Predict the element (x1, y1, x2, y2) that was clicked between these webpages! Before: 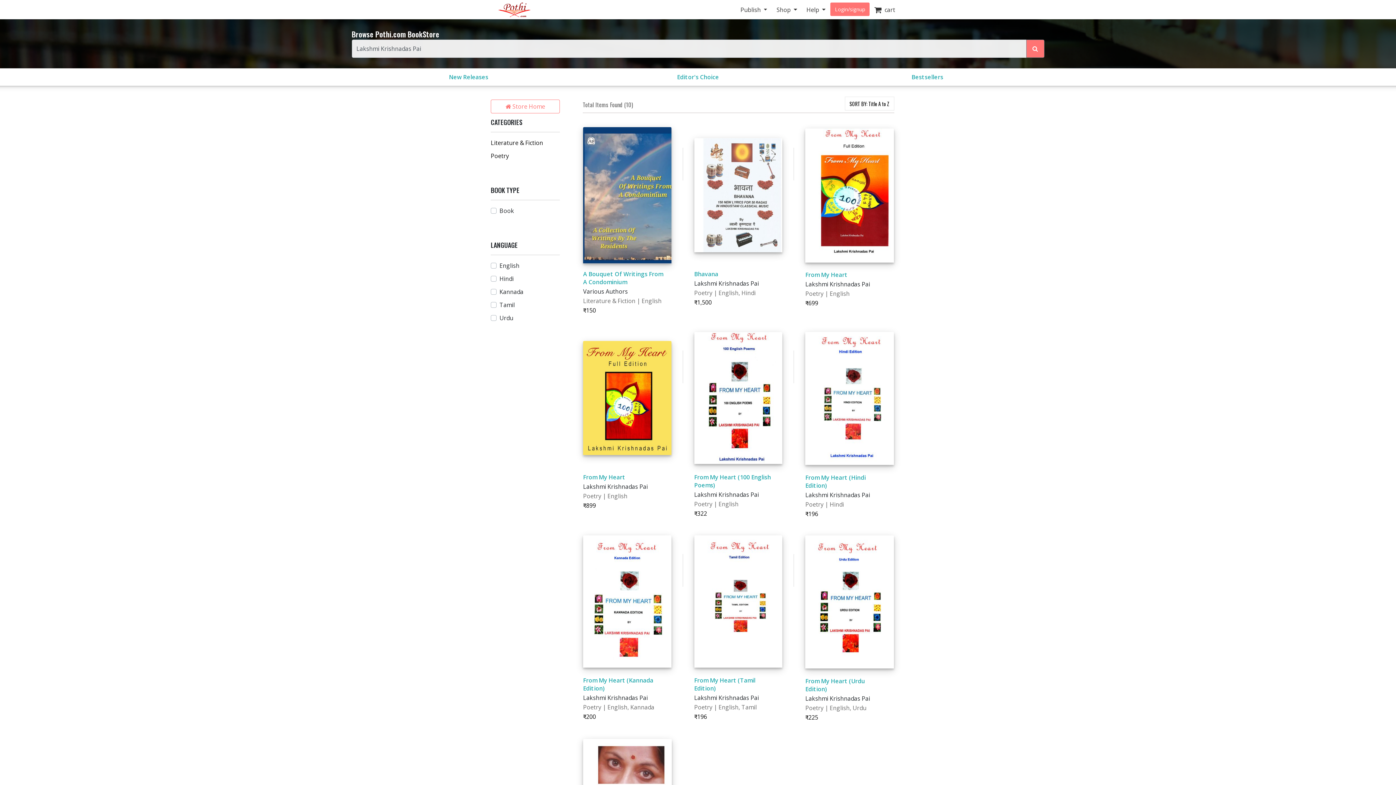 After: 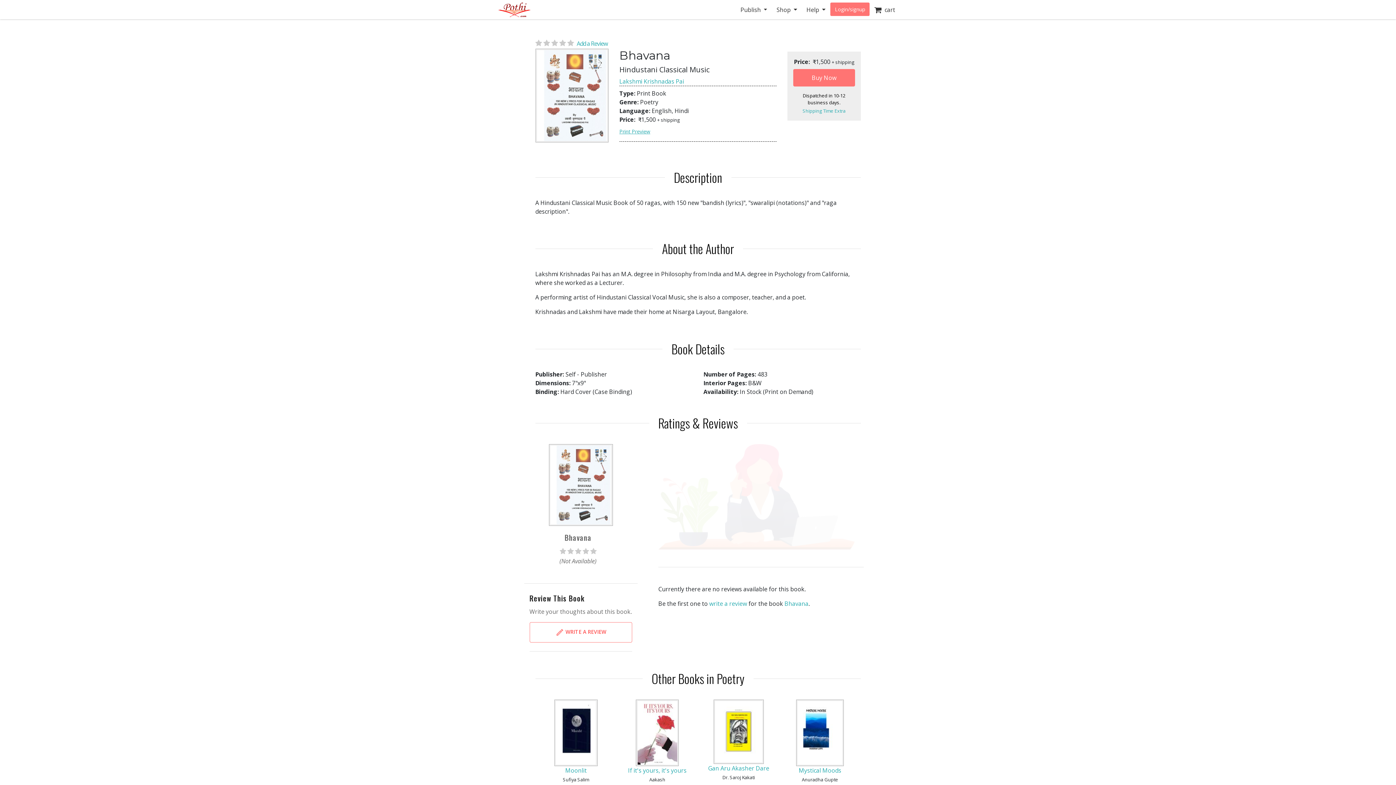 Action: bbox: (694, 270, 718, 278) label: Bhavana